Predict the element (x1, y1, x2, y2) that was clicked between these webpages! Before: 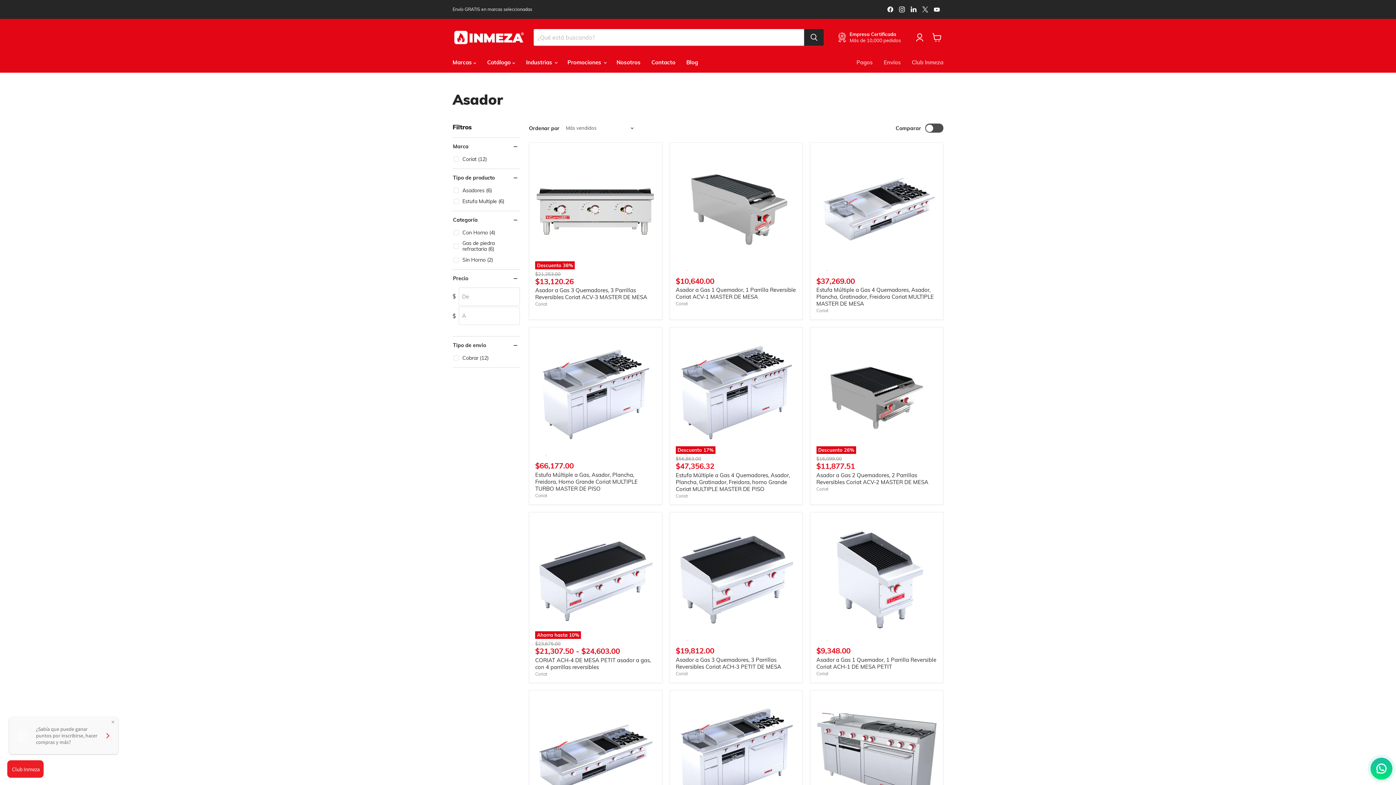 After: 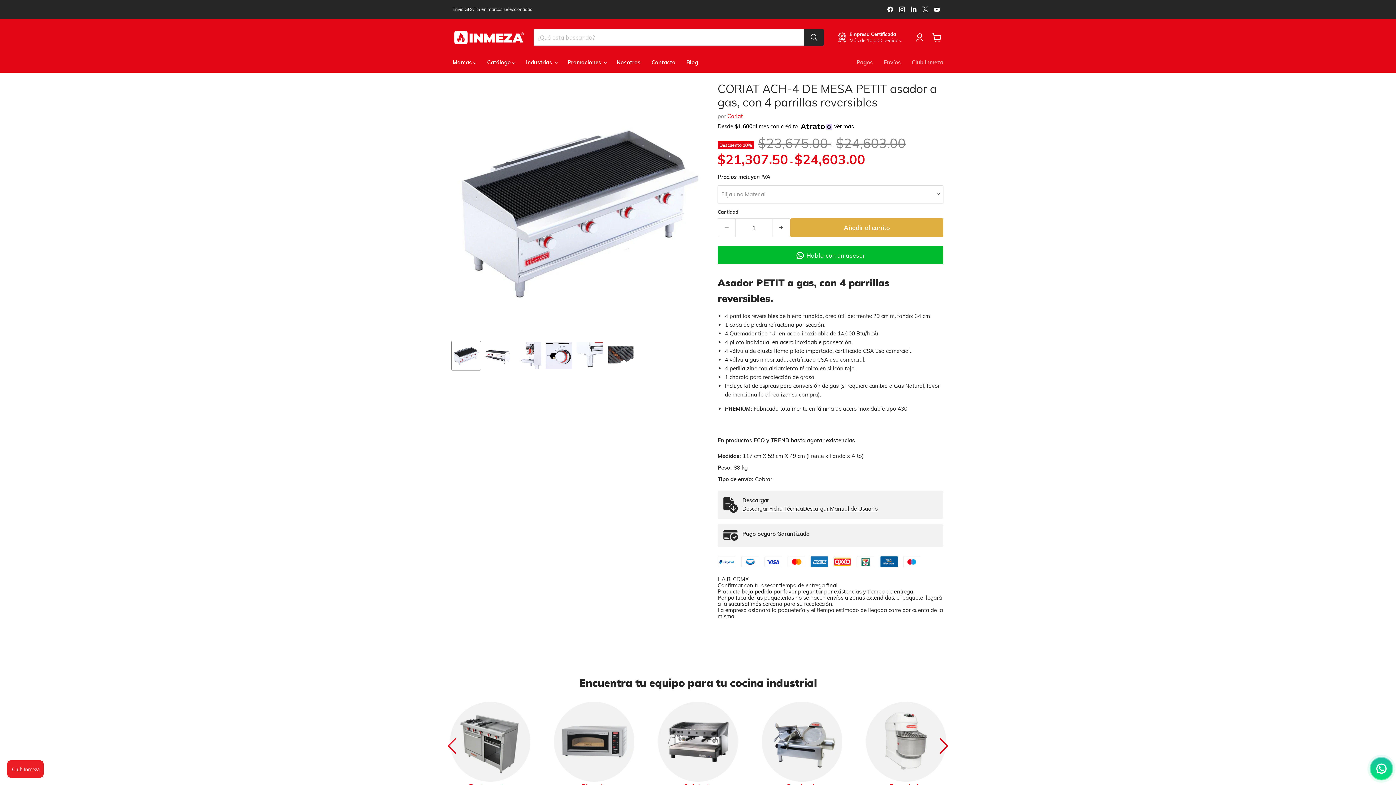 Action: label: CORIAT ACH-4 DE MESA PETIT asador a gas, con 4 parrillas reversibles bbox: (535, 656, 651, 670)